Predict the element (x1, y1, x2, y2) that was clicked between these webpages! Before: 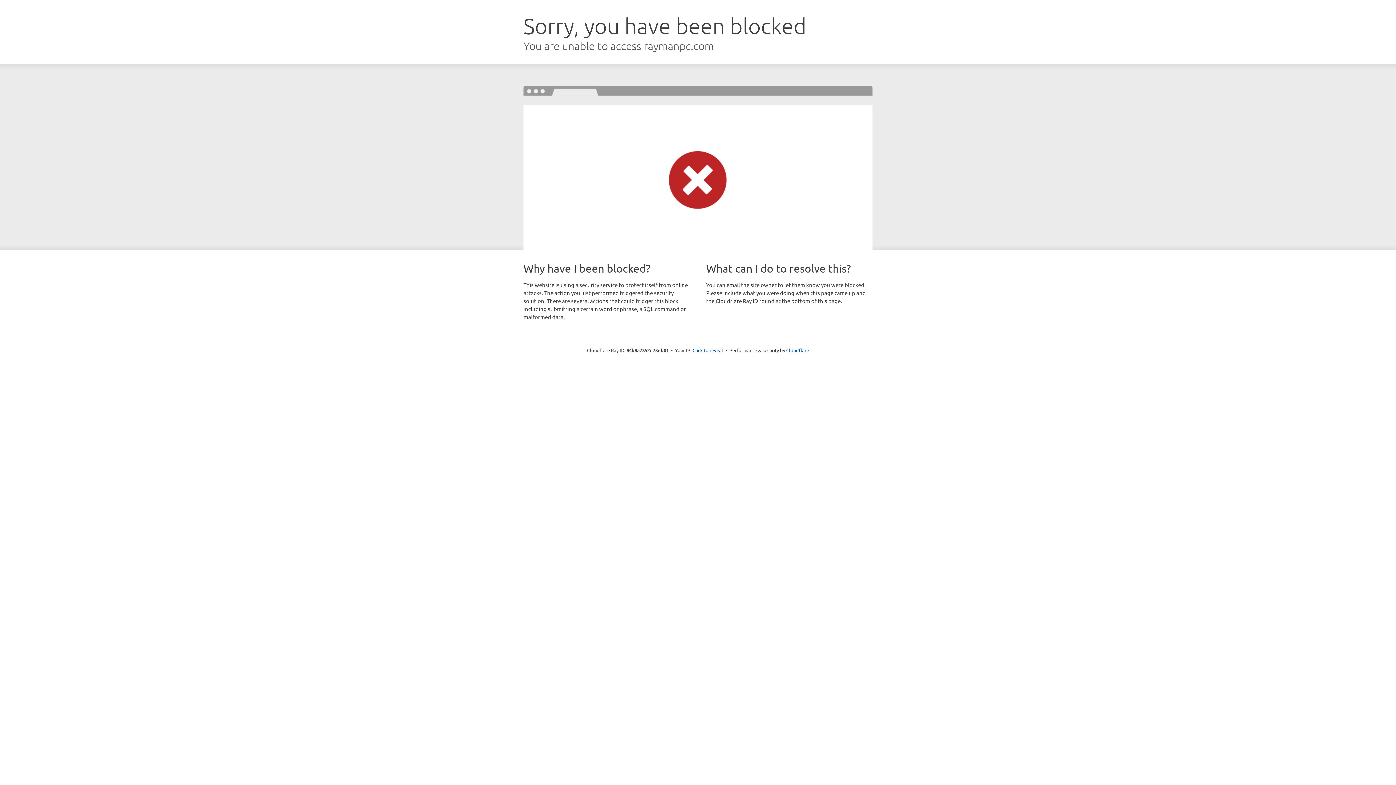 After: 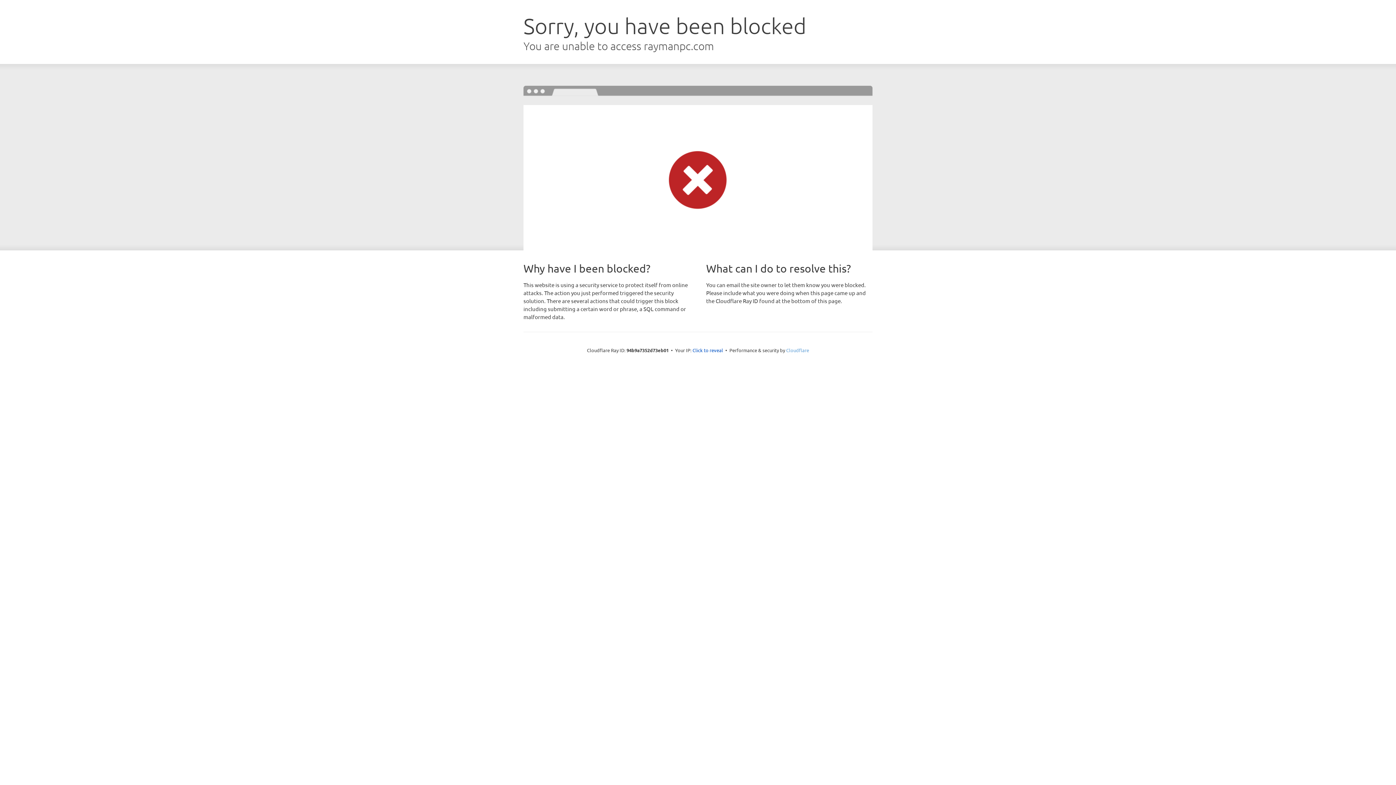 Action: bbox: (786, 347, 809, 353) label: Cloudflare